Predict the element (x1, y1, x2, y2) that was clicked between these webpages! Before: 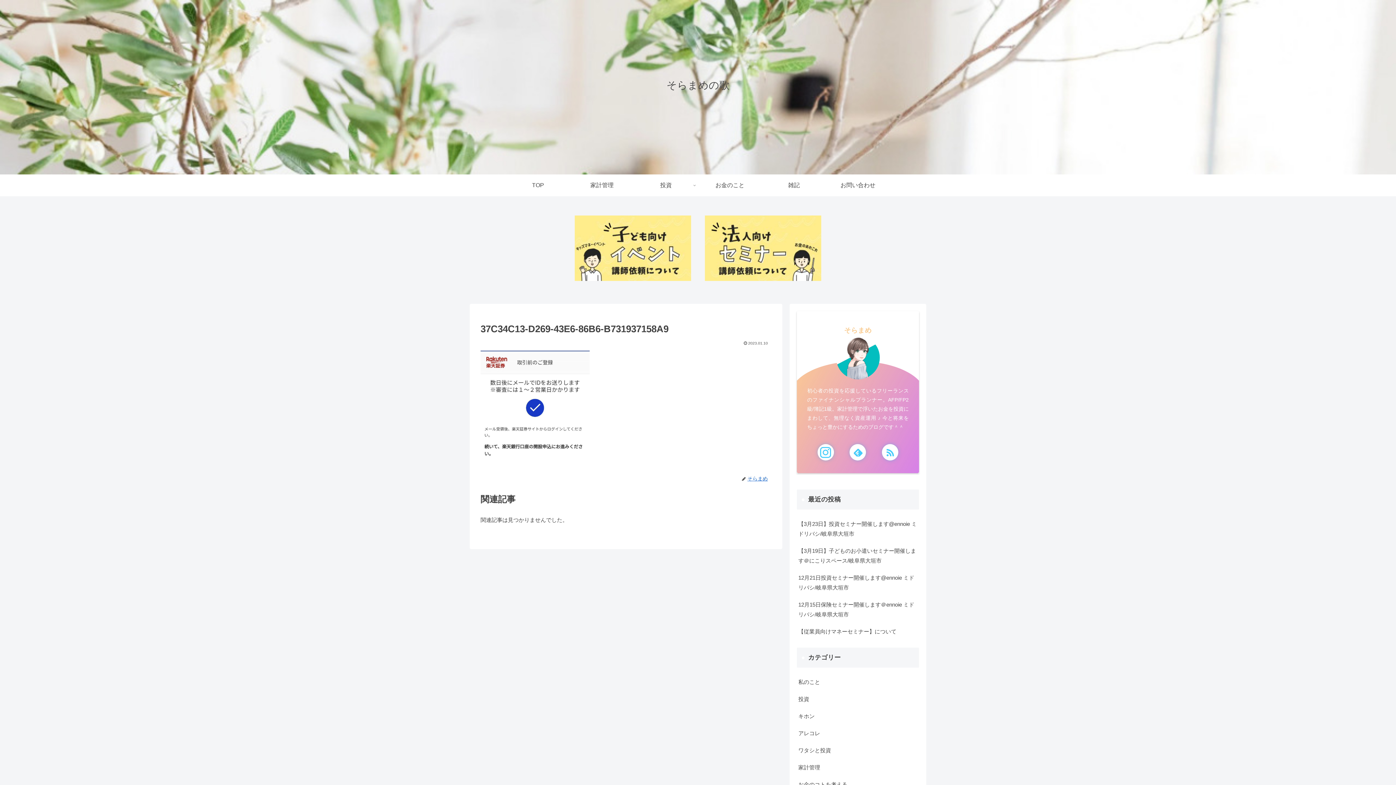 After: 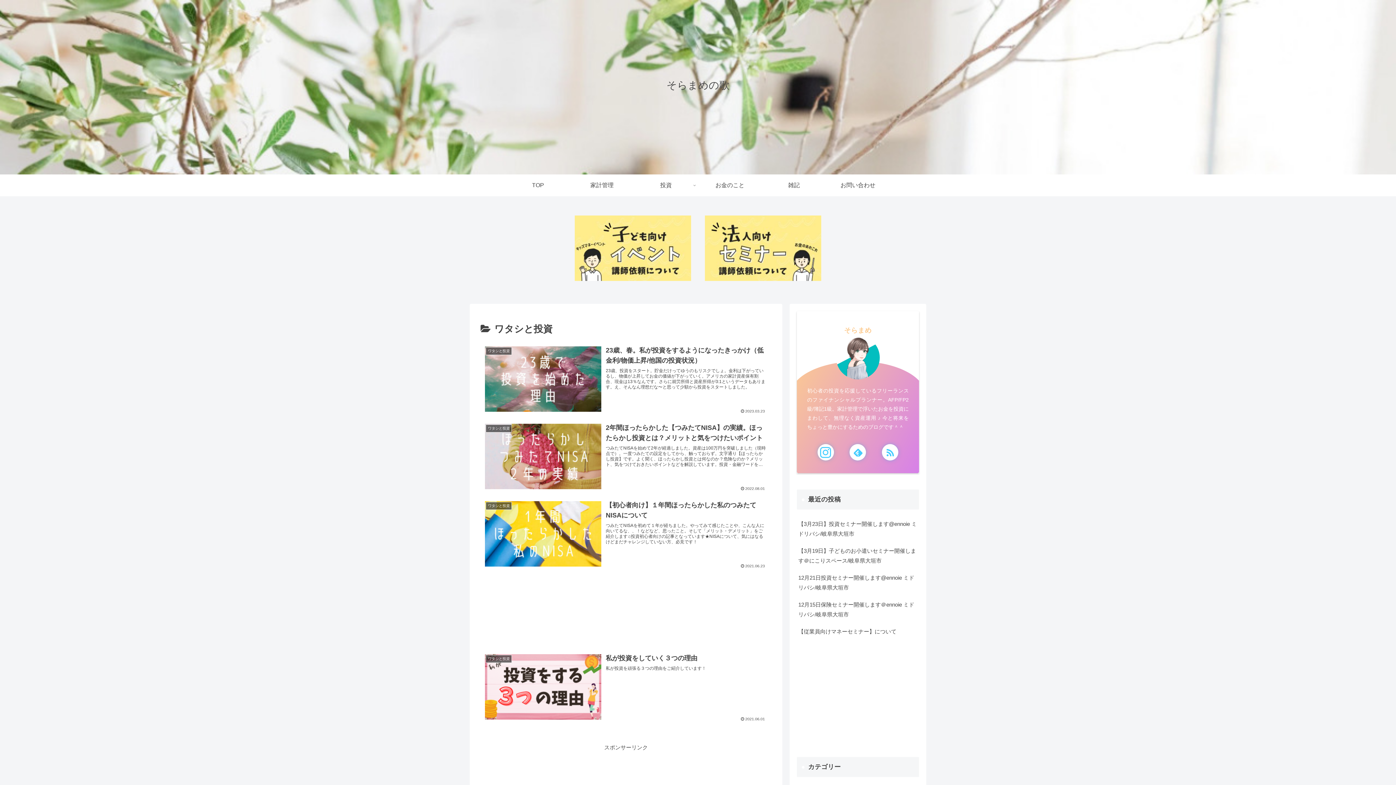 Action: bbox: (797, 742, 919, 759) label: ワタシと投資